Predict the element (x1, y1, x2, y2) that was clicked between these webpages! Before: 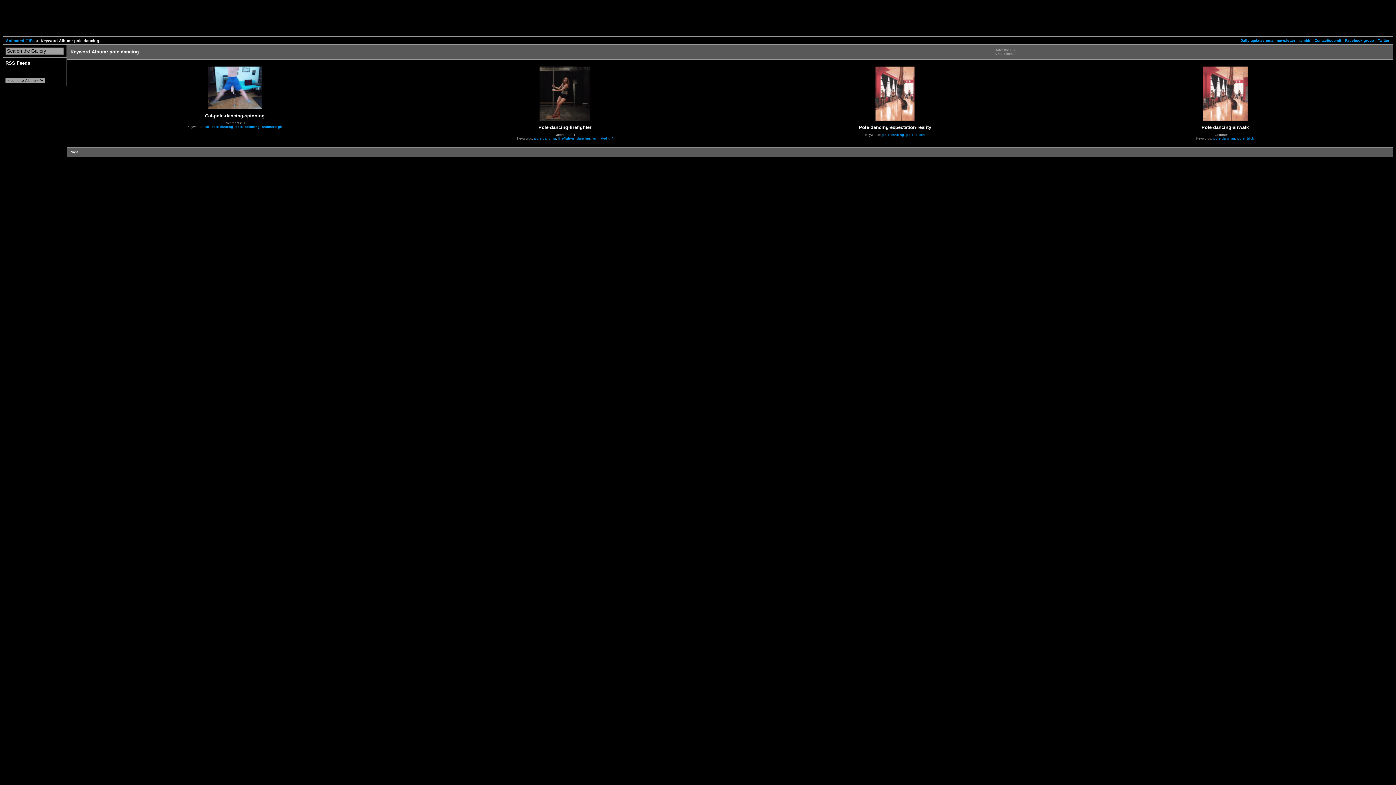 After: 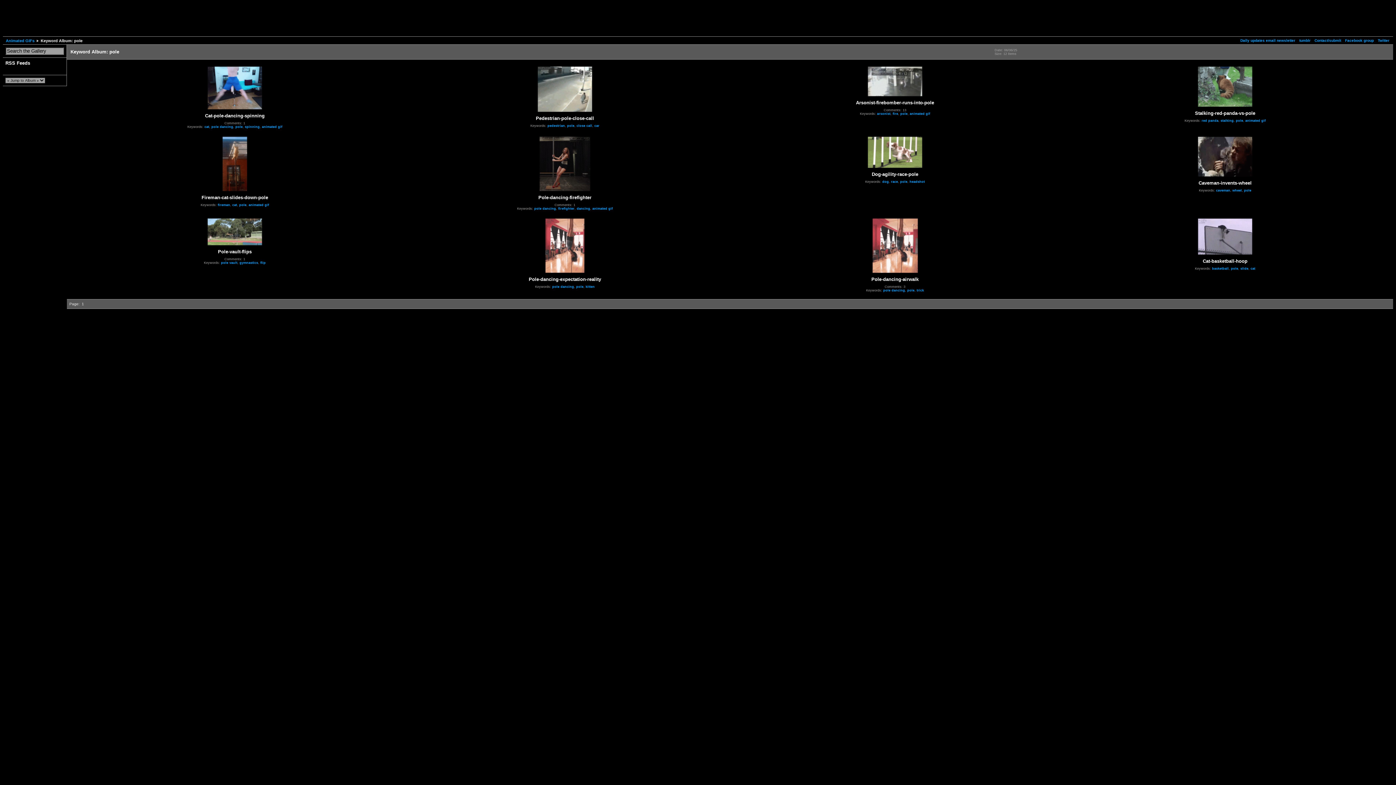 Action: bbox: (906, 132, 913, 136) label: pole